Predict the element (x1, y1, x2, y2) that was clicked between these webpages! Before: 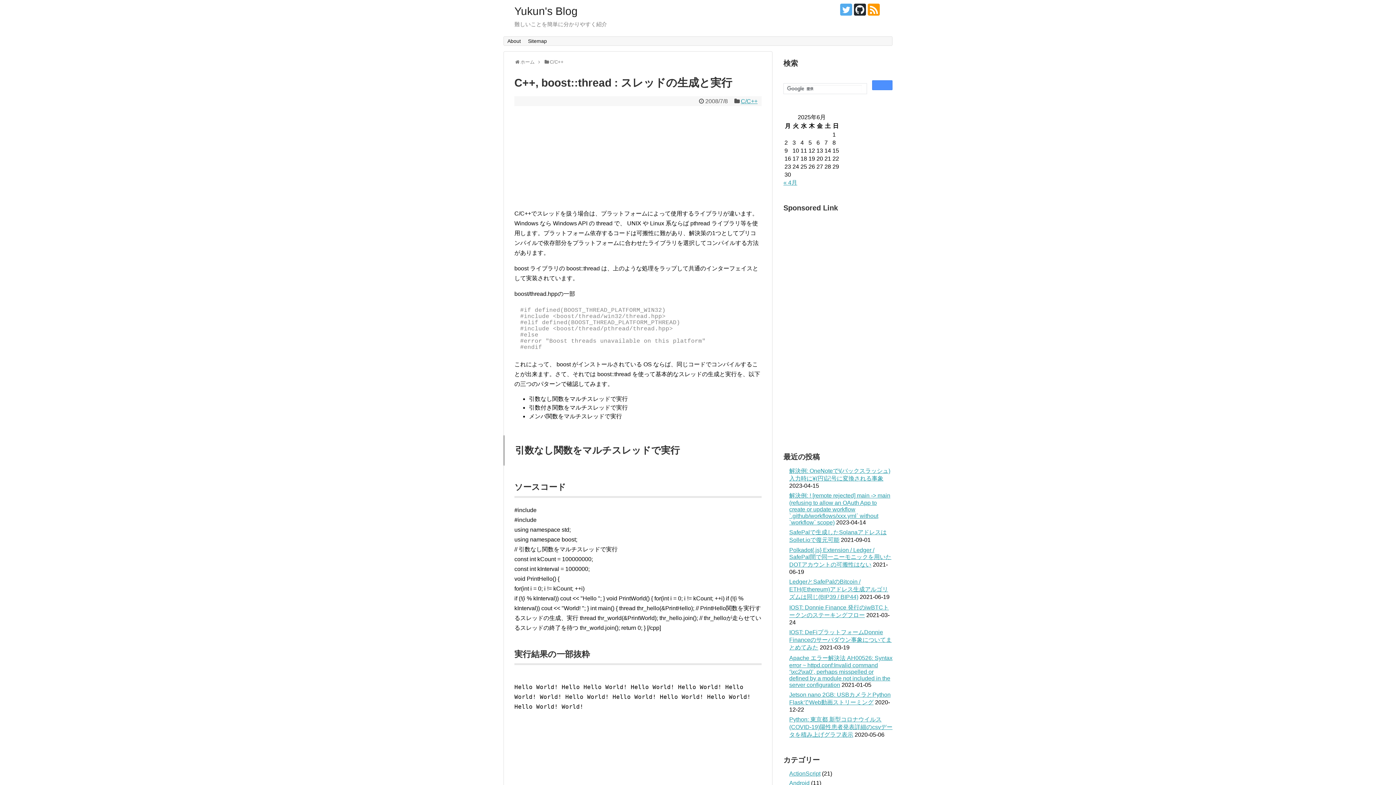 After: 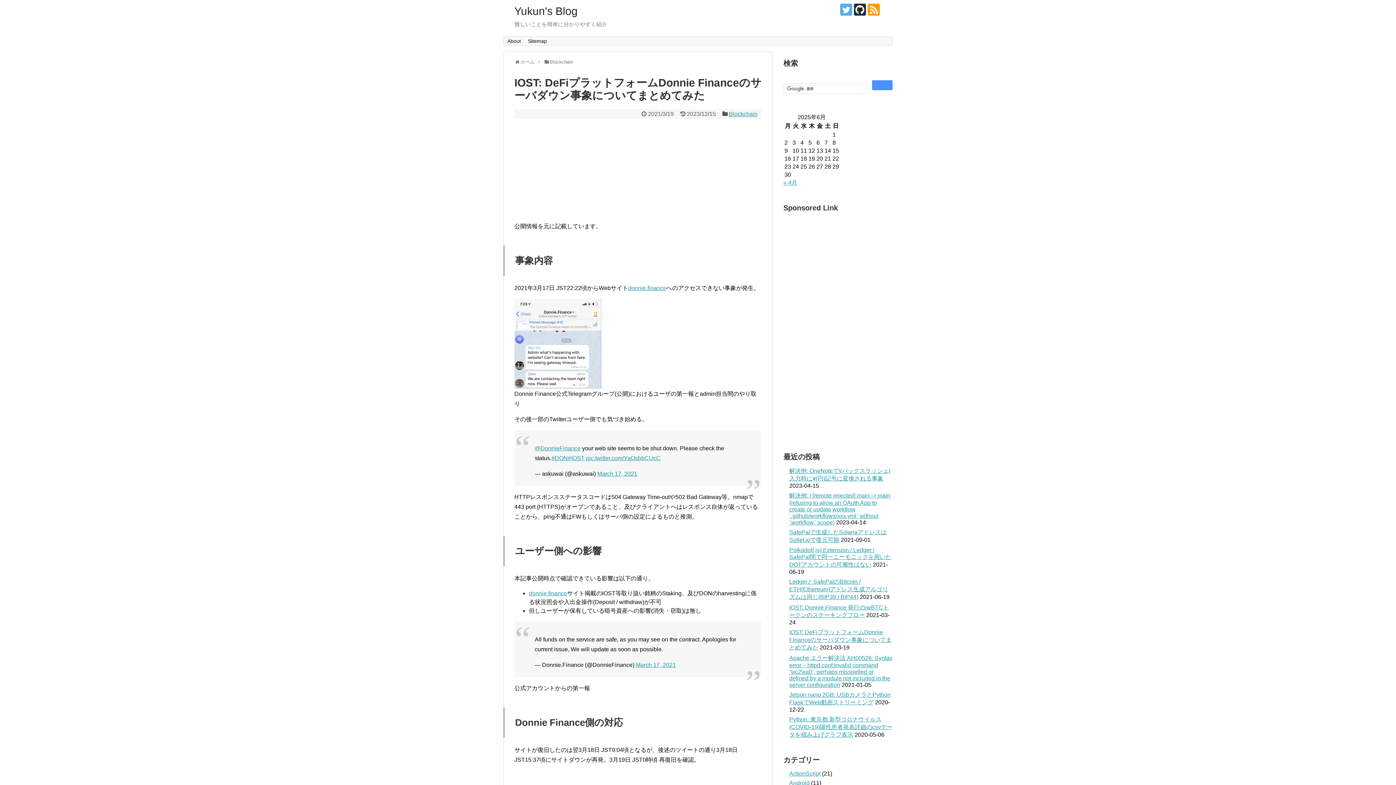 Action: bbox: (789, 629, 892, 651) label: IOST: DeFiプラットフォームDonnie Financeのサーバダウン事象についてまとめてみた